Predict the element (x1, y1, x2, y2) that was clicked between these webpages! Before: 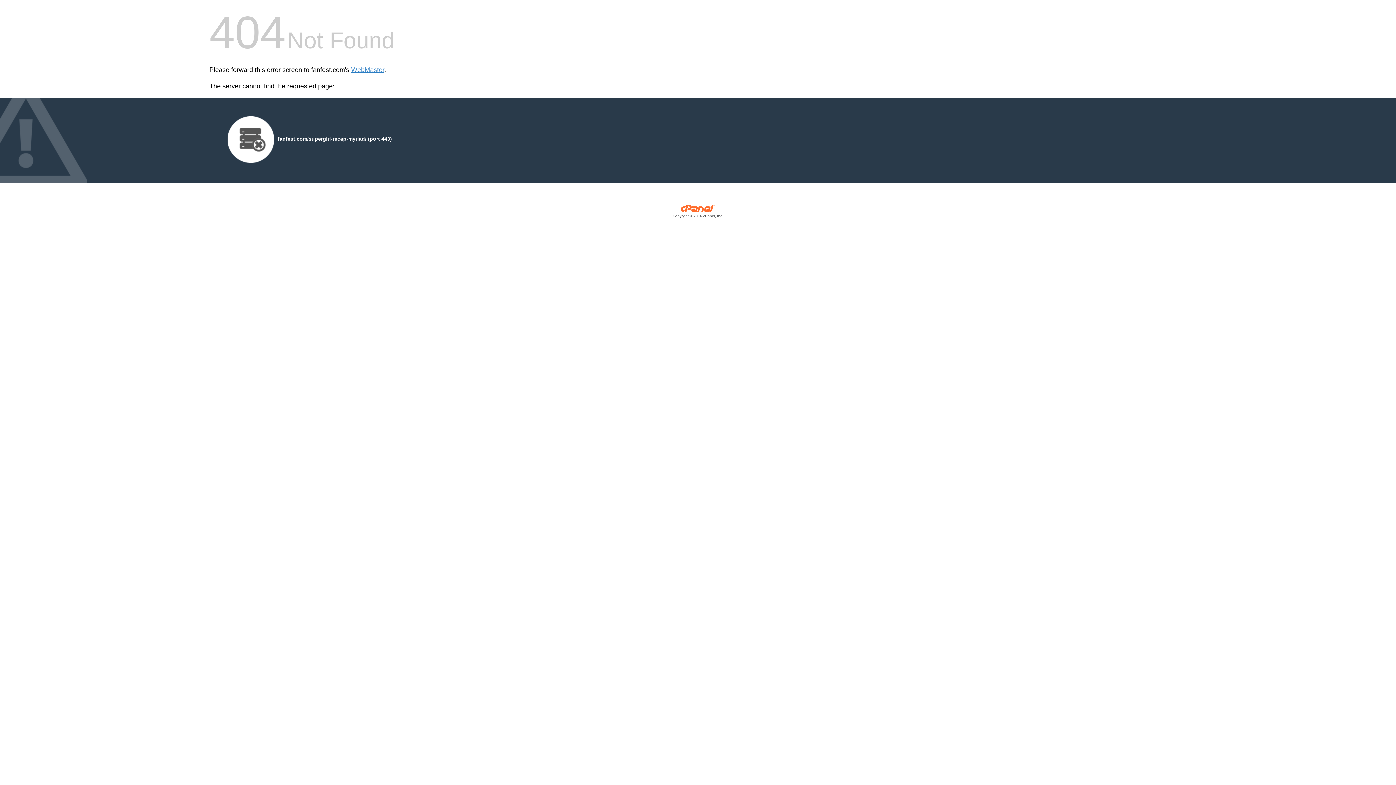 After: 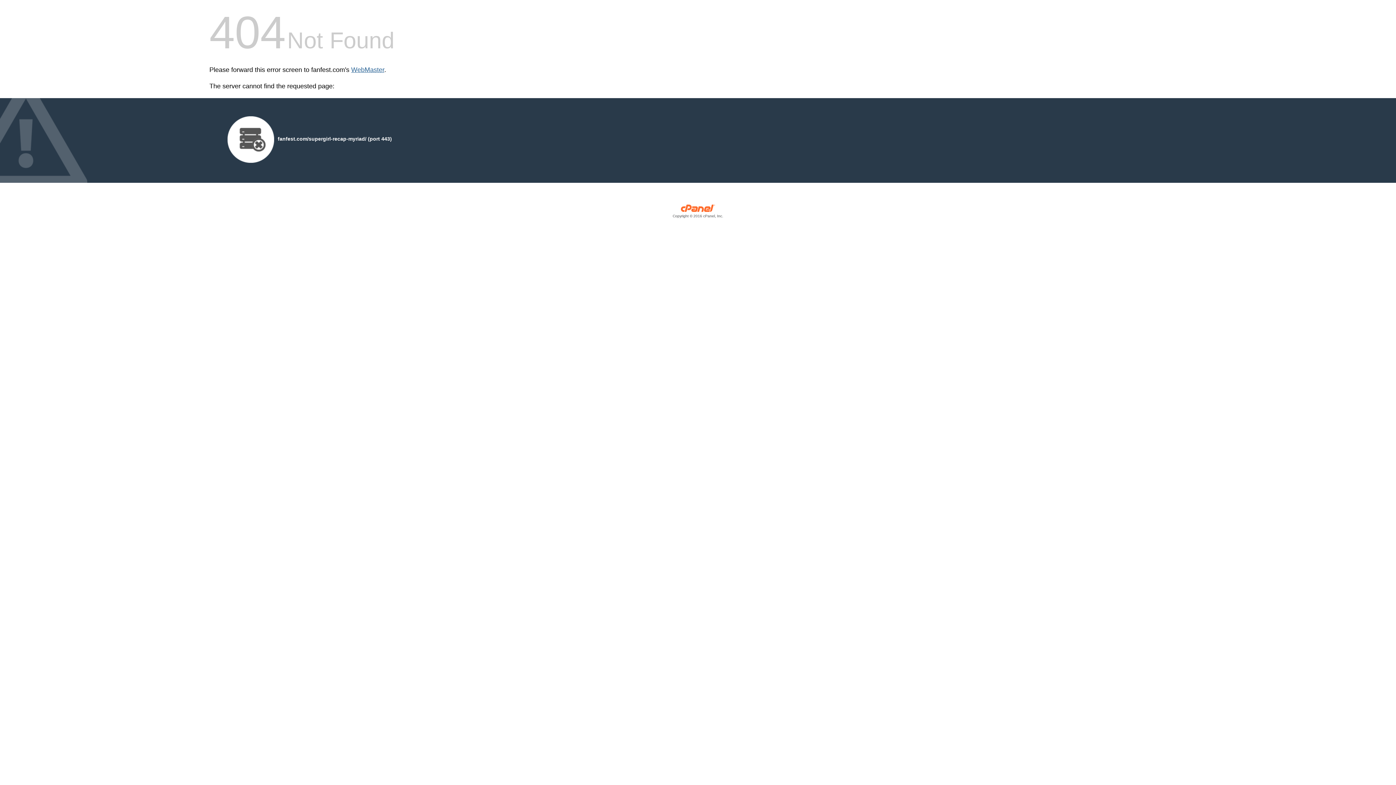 Action: label: WebMaster bbox: (351, 66, 384, 73)